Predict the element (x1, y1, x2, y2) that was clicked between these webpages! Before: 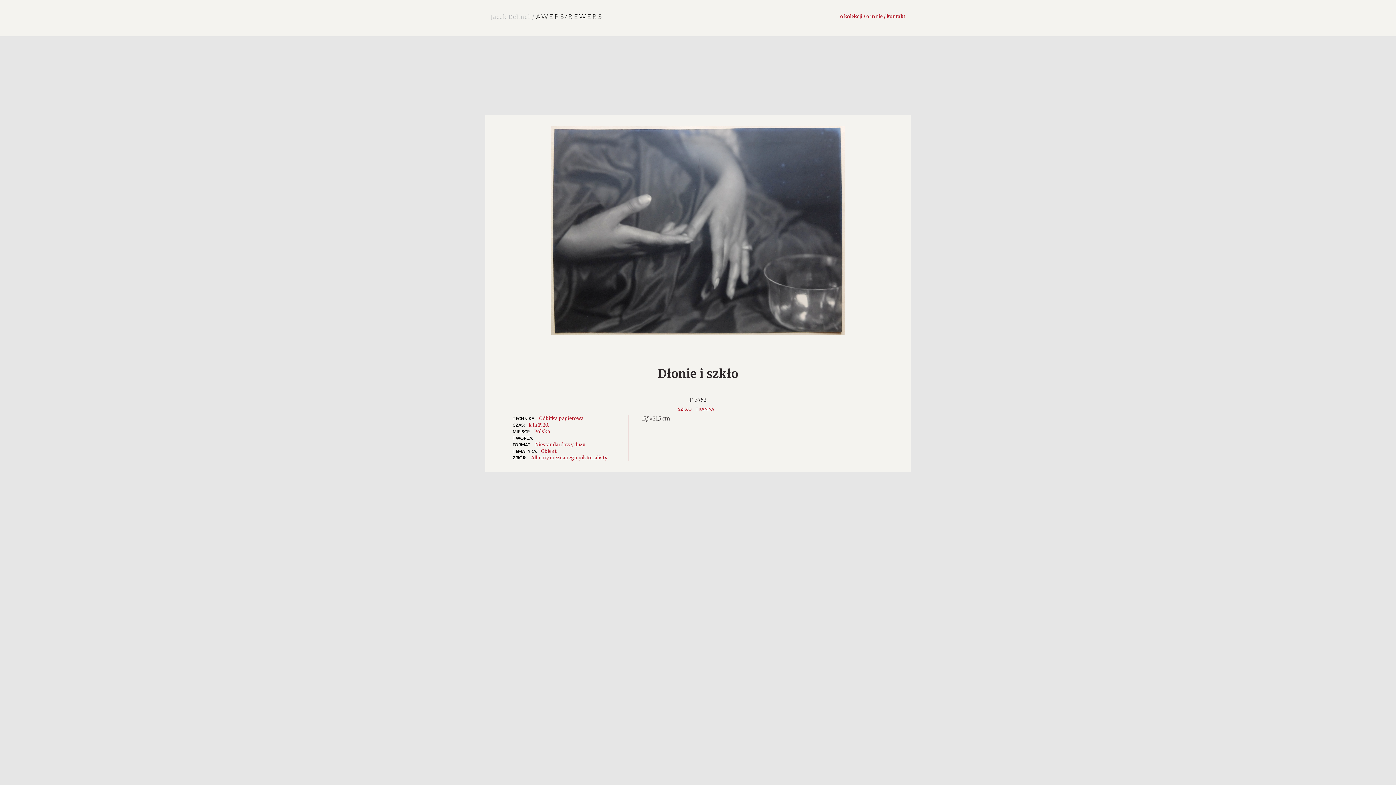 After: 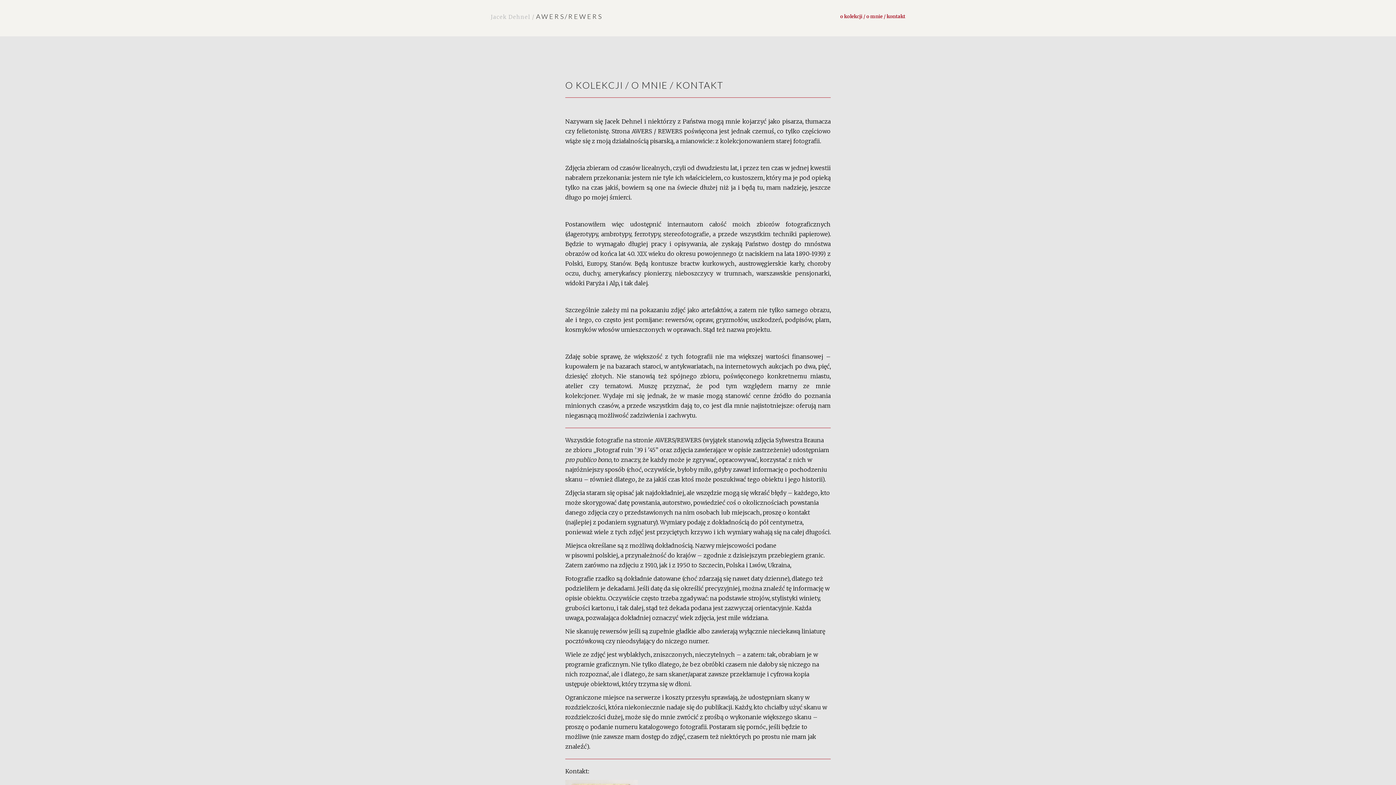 Action: bbox: (834, 7, 910, 25) label: o kolekcji / o mnie / kontakt